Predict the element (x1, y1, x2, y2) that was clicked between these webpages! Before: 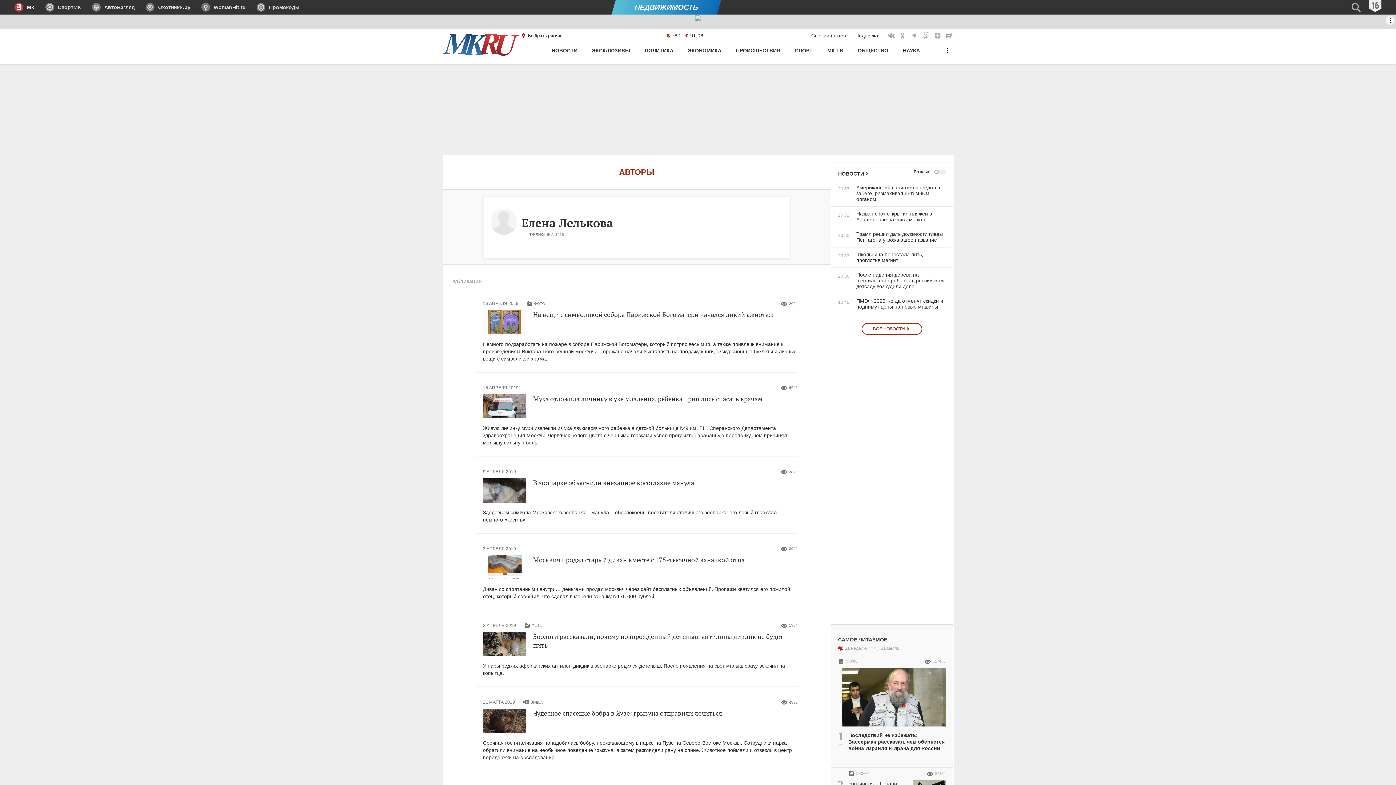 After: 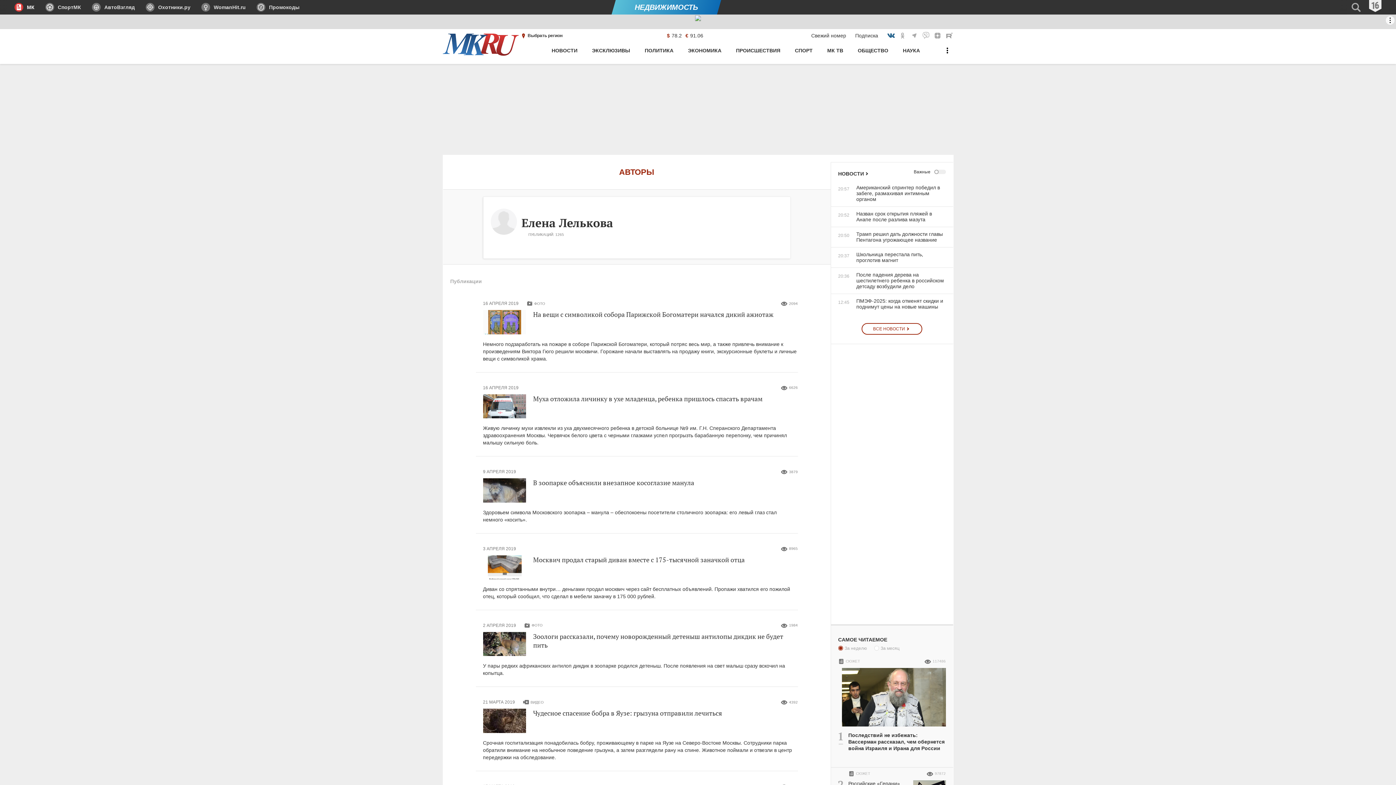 Action: label: МК Вконтакте bbox: (887, 31, 895, 39)